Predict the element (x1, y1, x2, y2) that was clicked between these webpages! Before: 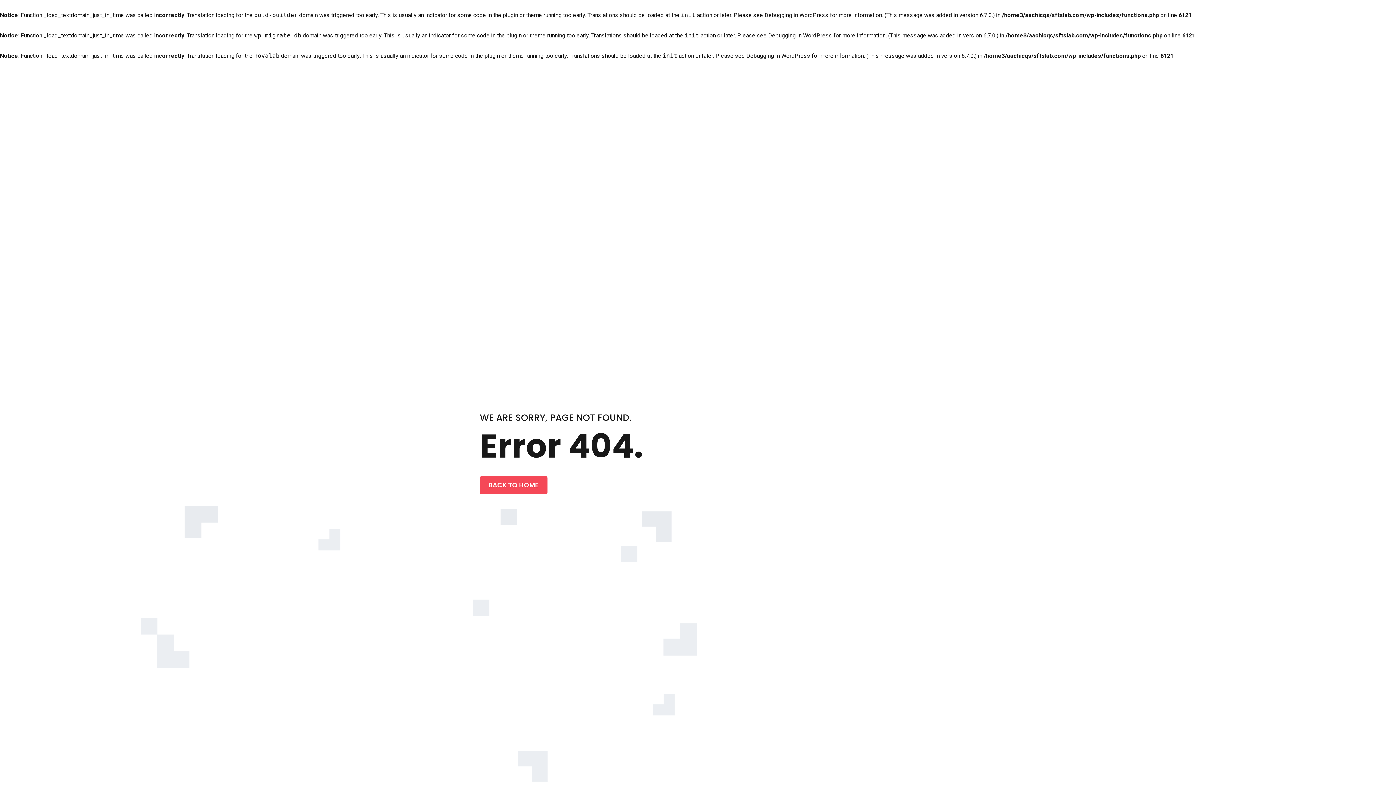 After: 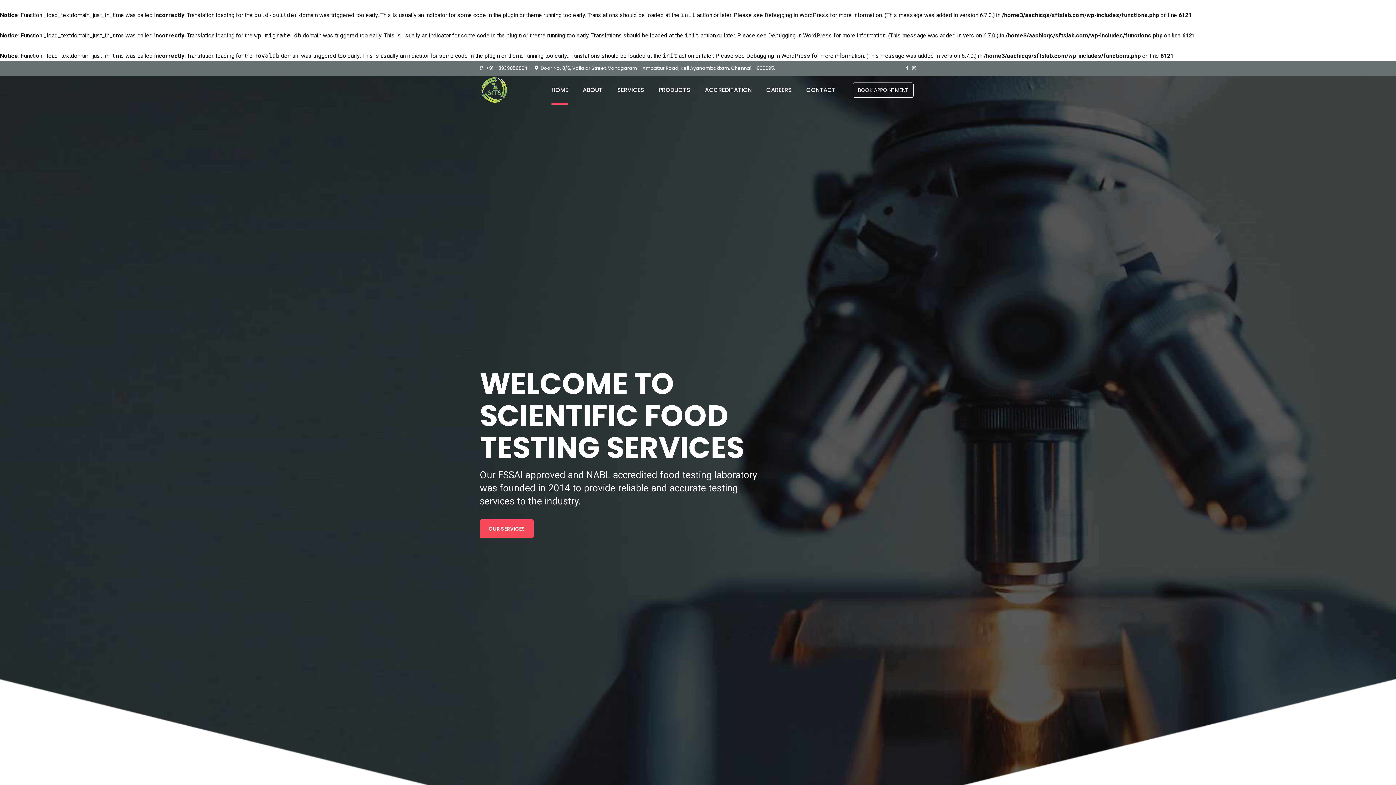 Action: label: BACK TO HOME bbox: (480, 476, 547, 494)